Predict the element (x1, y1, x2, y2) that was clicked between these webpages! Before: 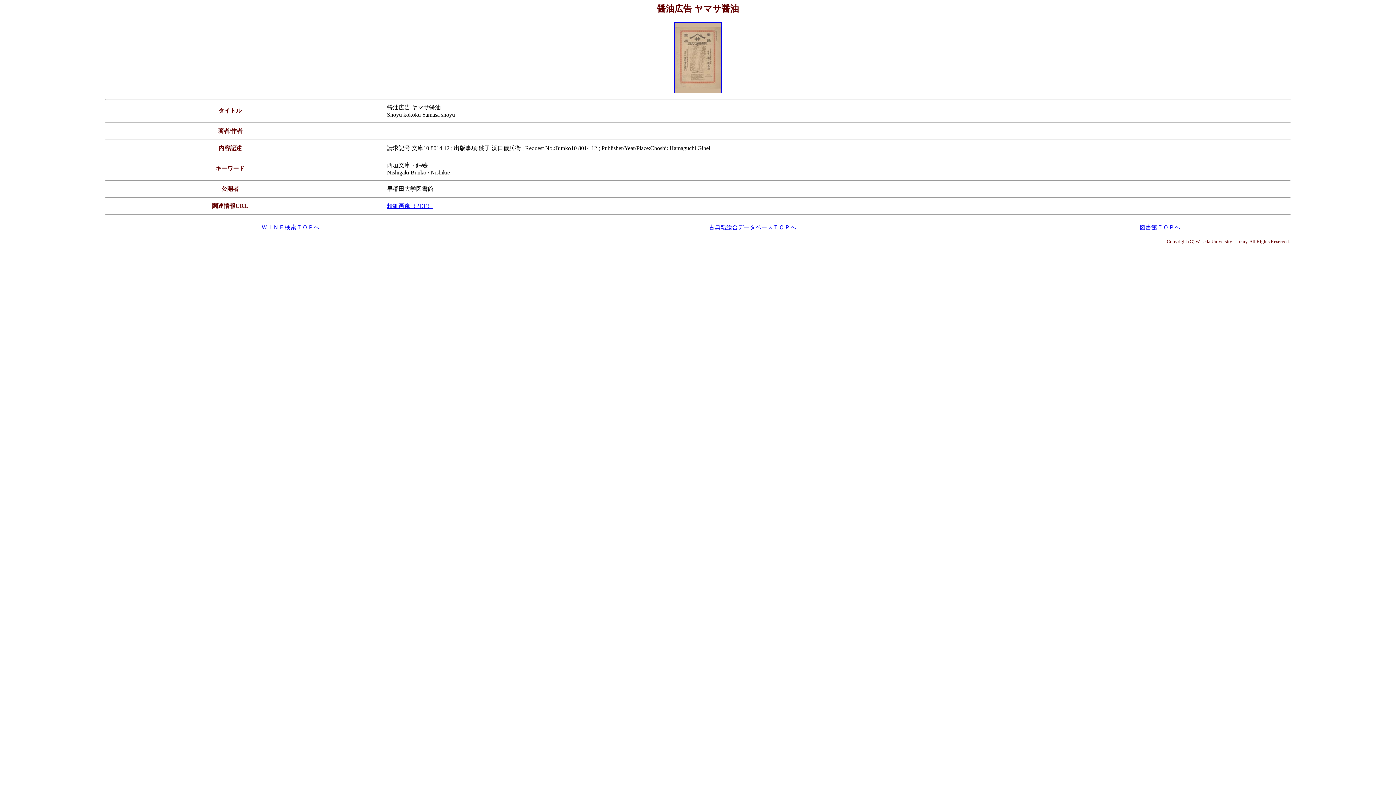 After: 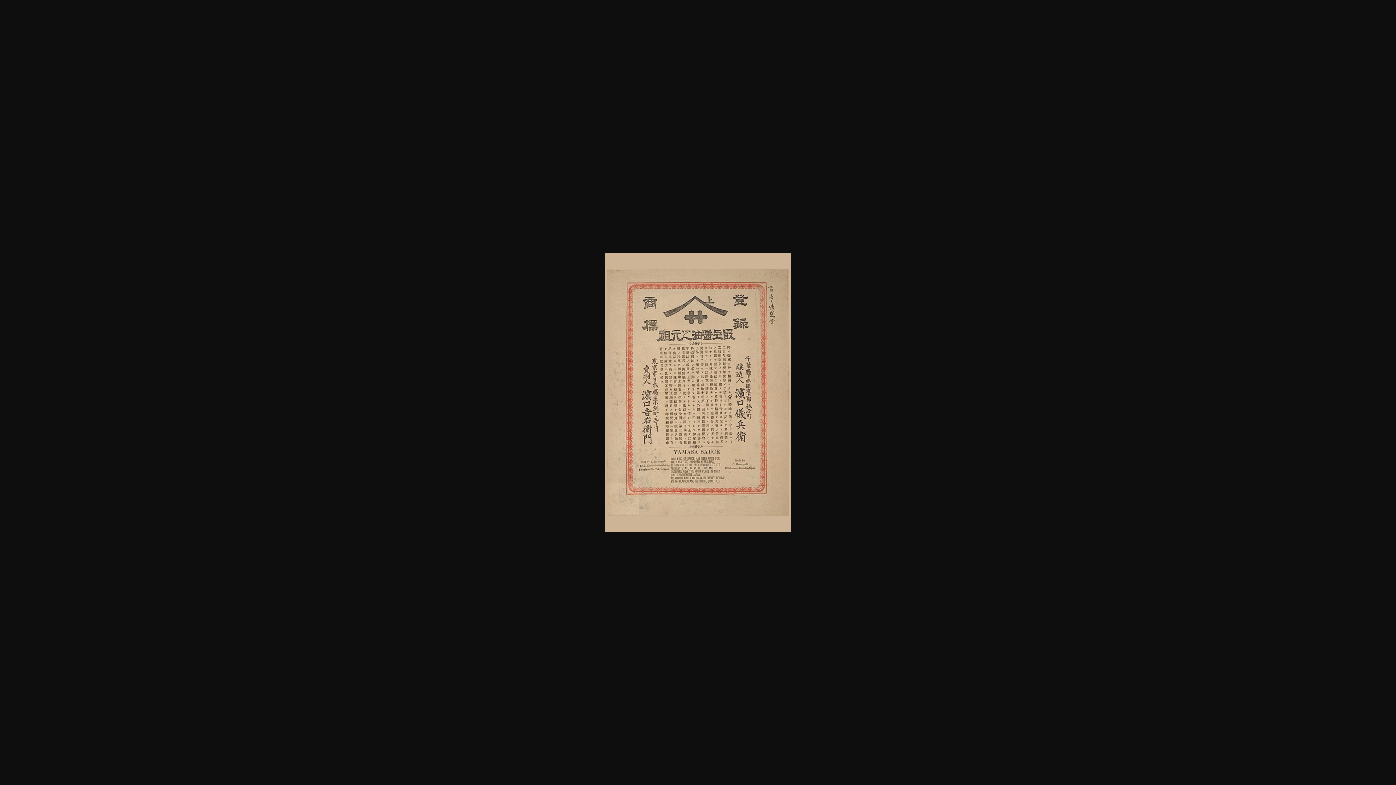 Action: bbox: (674, 88, 722, 94)